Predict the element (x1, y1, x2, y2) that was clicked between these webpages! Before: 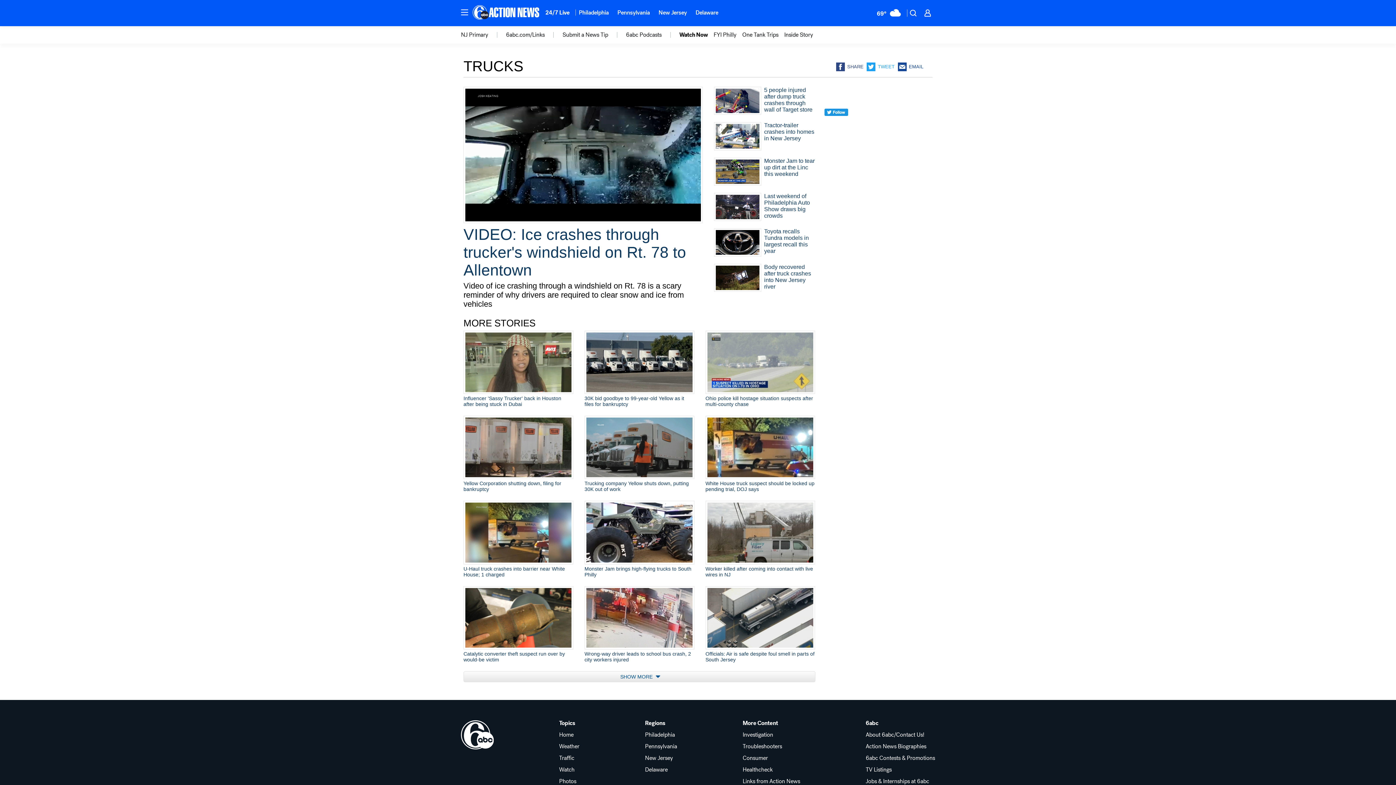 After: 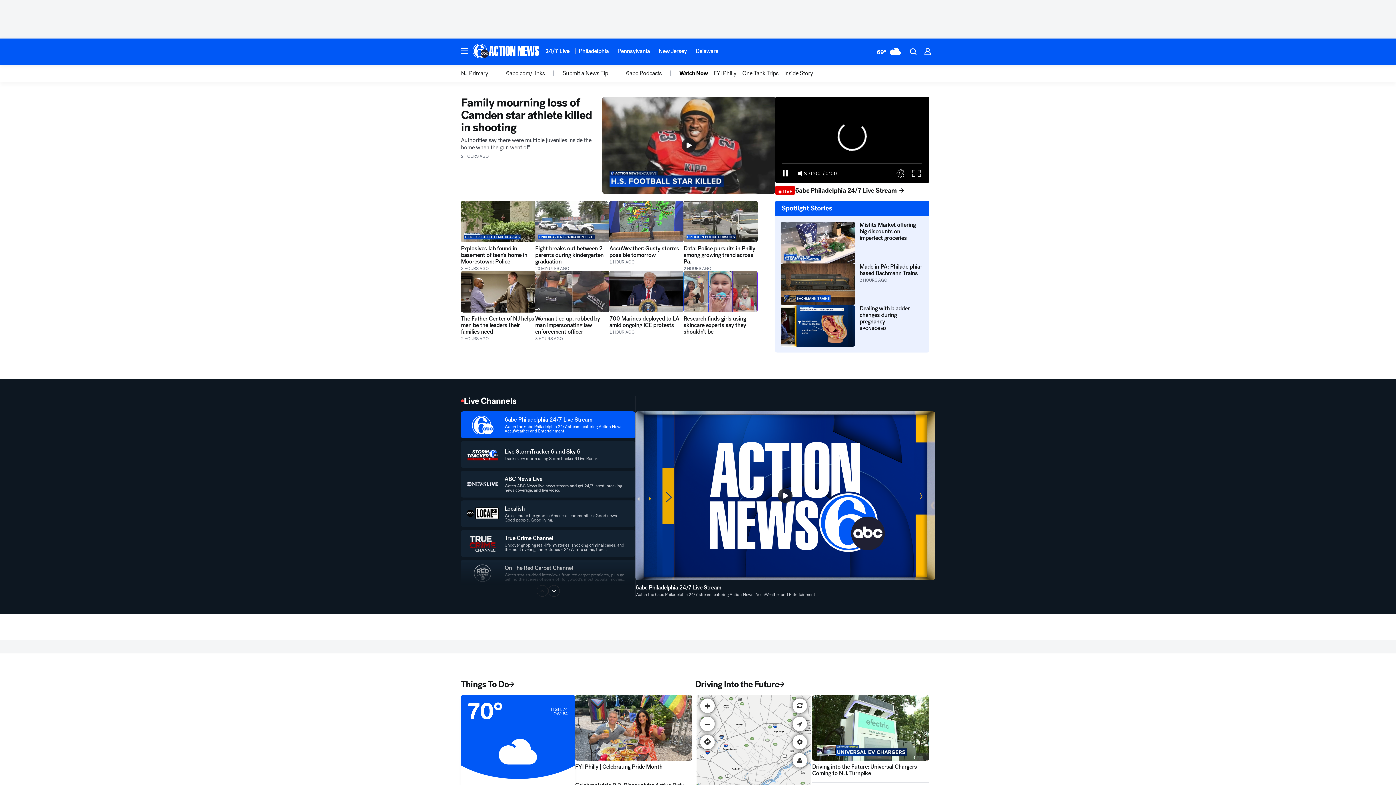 Action: label: wpvi home page bbox: (461, 720, 493, 749)